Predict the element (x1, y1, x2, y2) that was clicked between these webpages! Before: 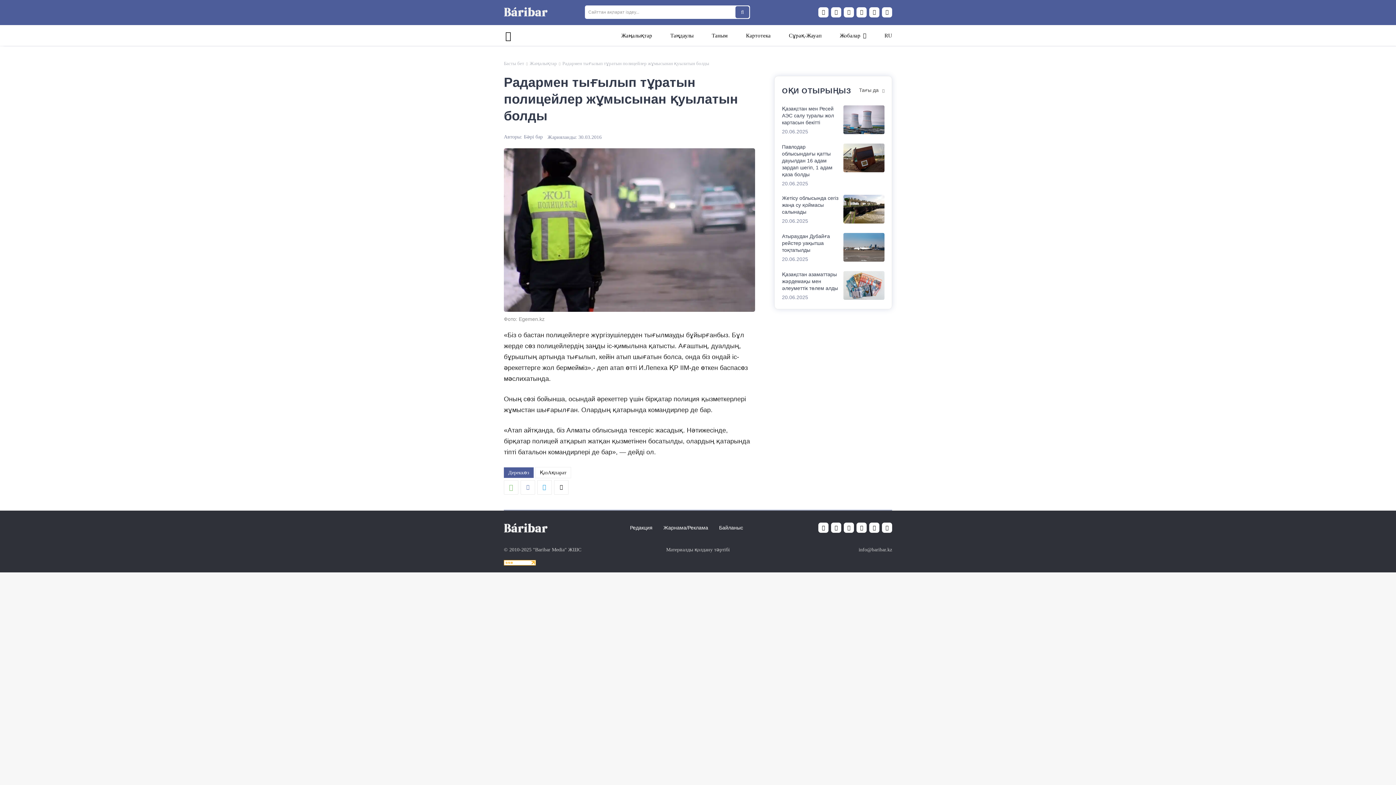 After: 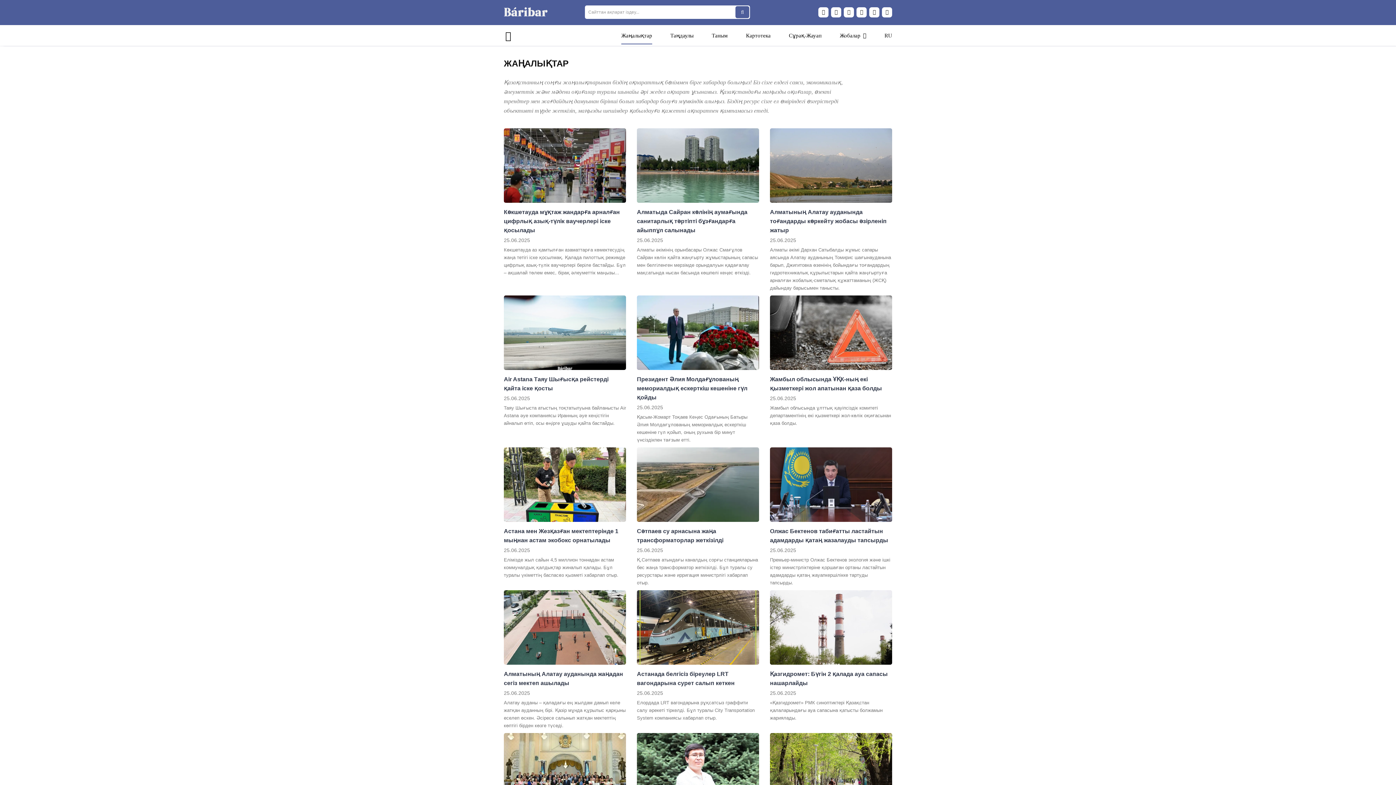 Action: label: Жаңалықтар bbox: (529, 60, 557, 66)